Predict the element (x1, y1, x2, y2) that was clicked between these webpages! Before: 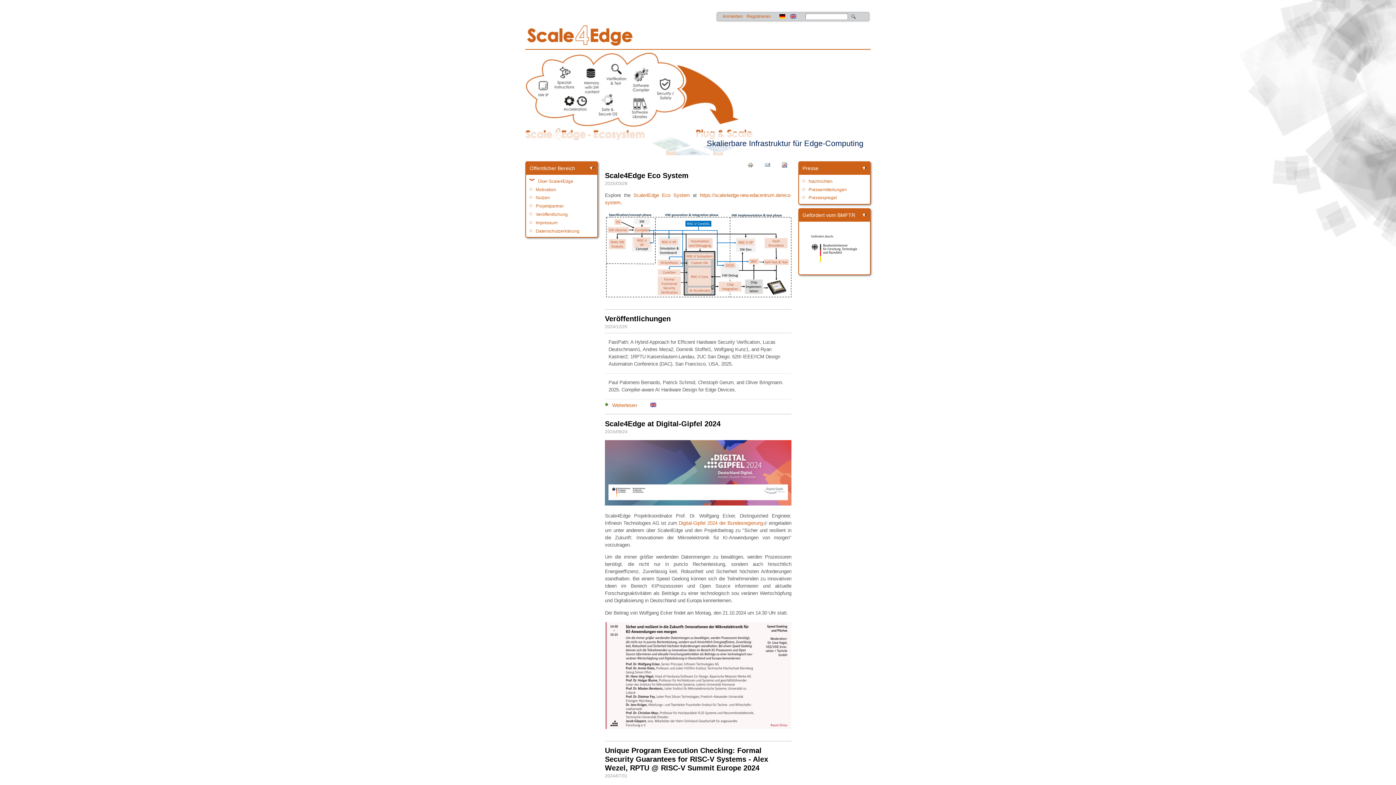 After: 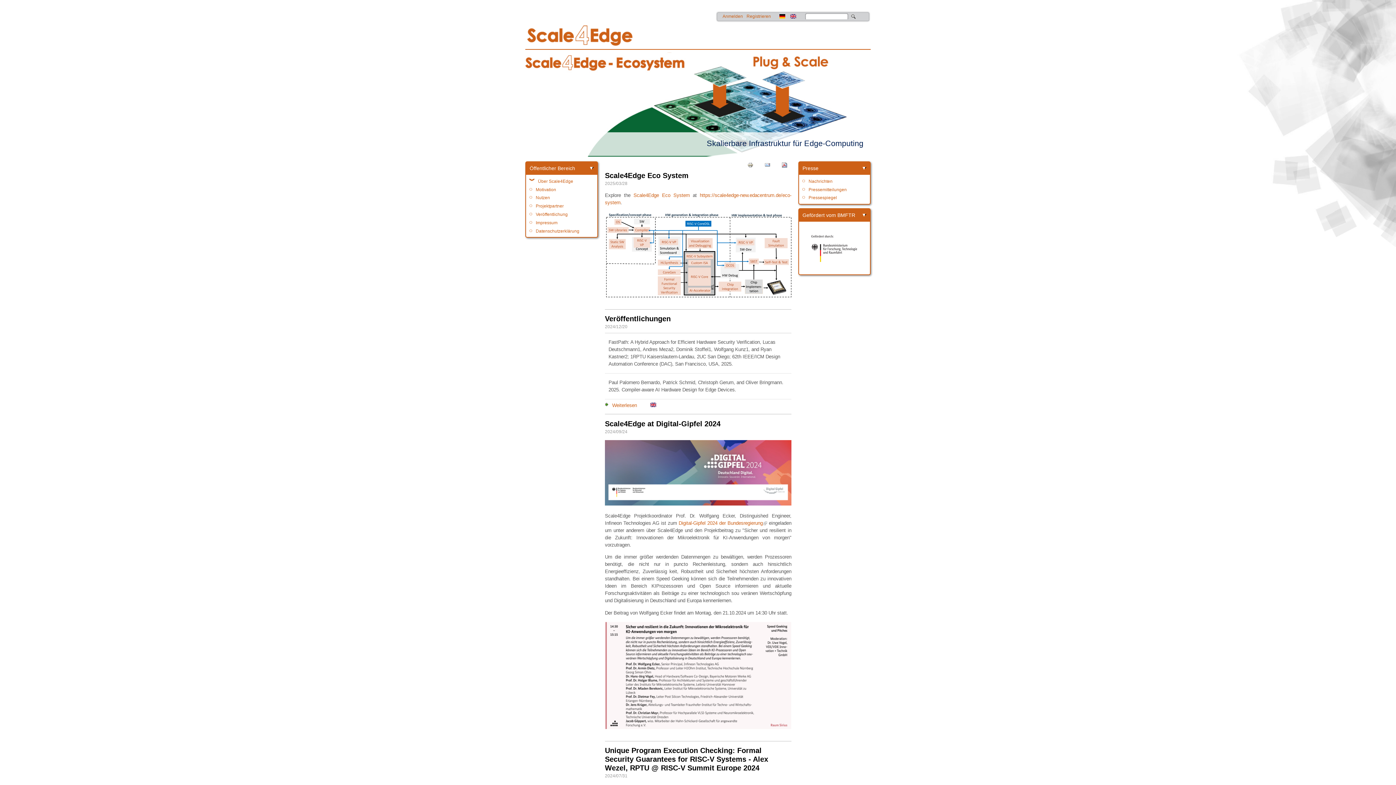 Action: bbox: (605, 501, 791, 506)